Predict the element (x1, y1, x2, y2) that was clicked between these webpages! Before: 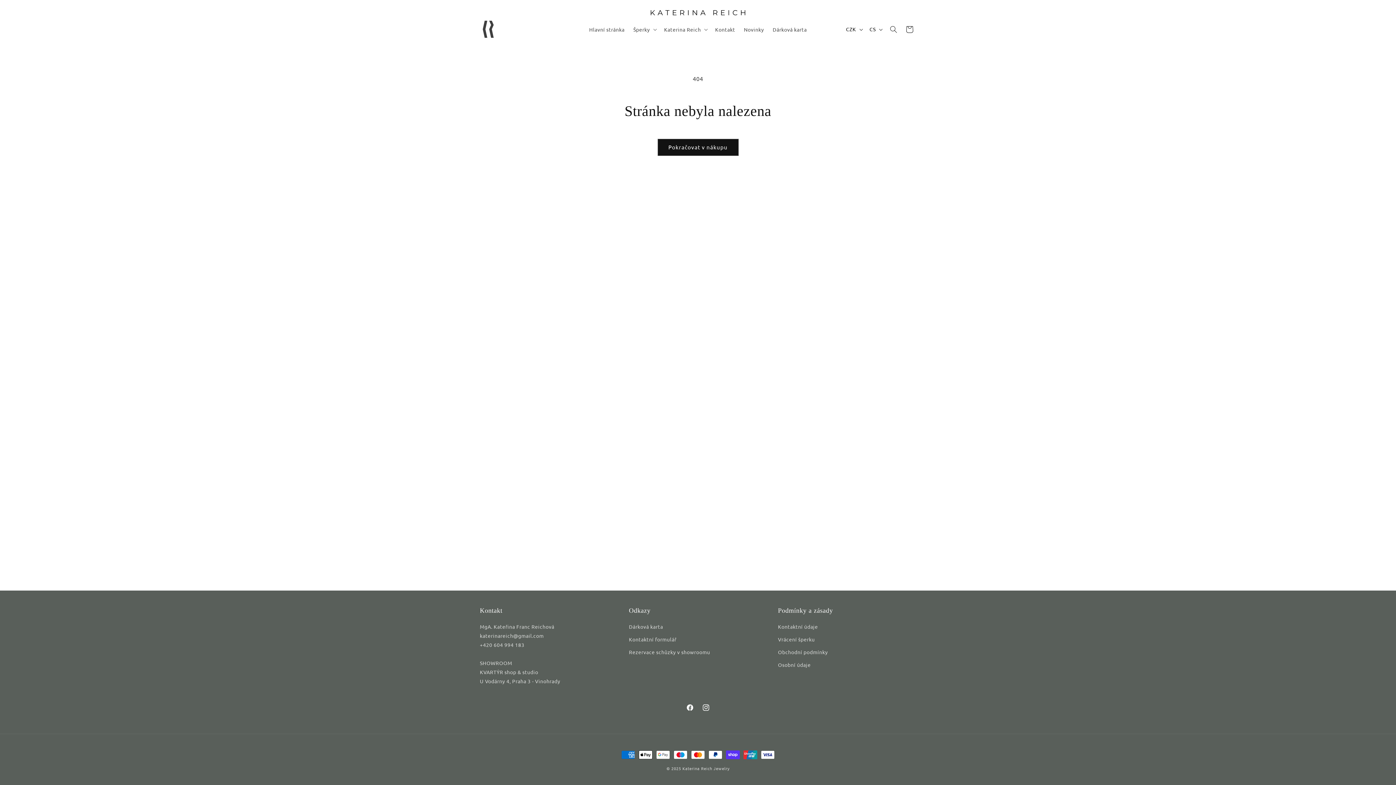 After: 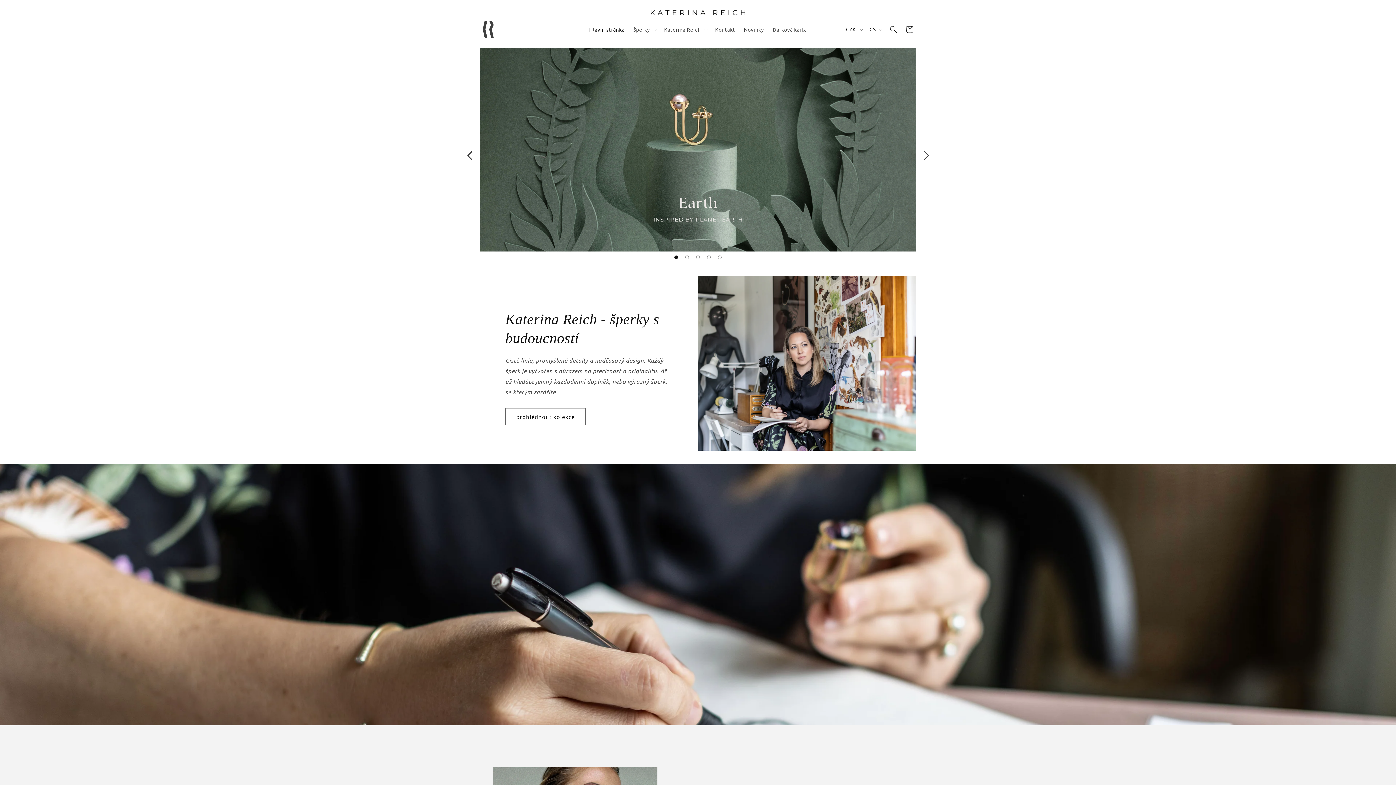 Action: label: Katerina Reich Jewelry bbox: (682, 765, 729, 771)